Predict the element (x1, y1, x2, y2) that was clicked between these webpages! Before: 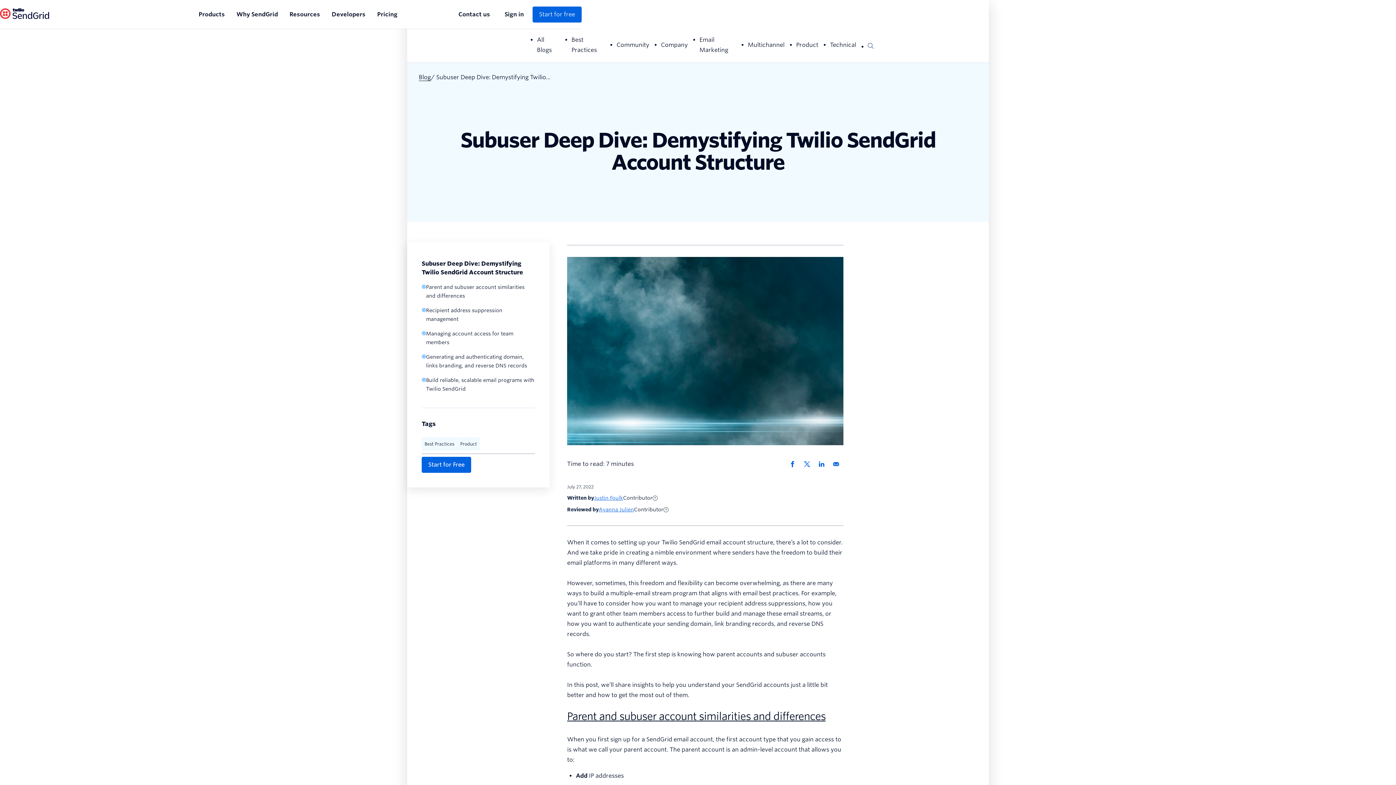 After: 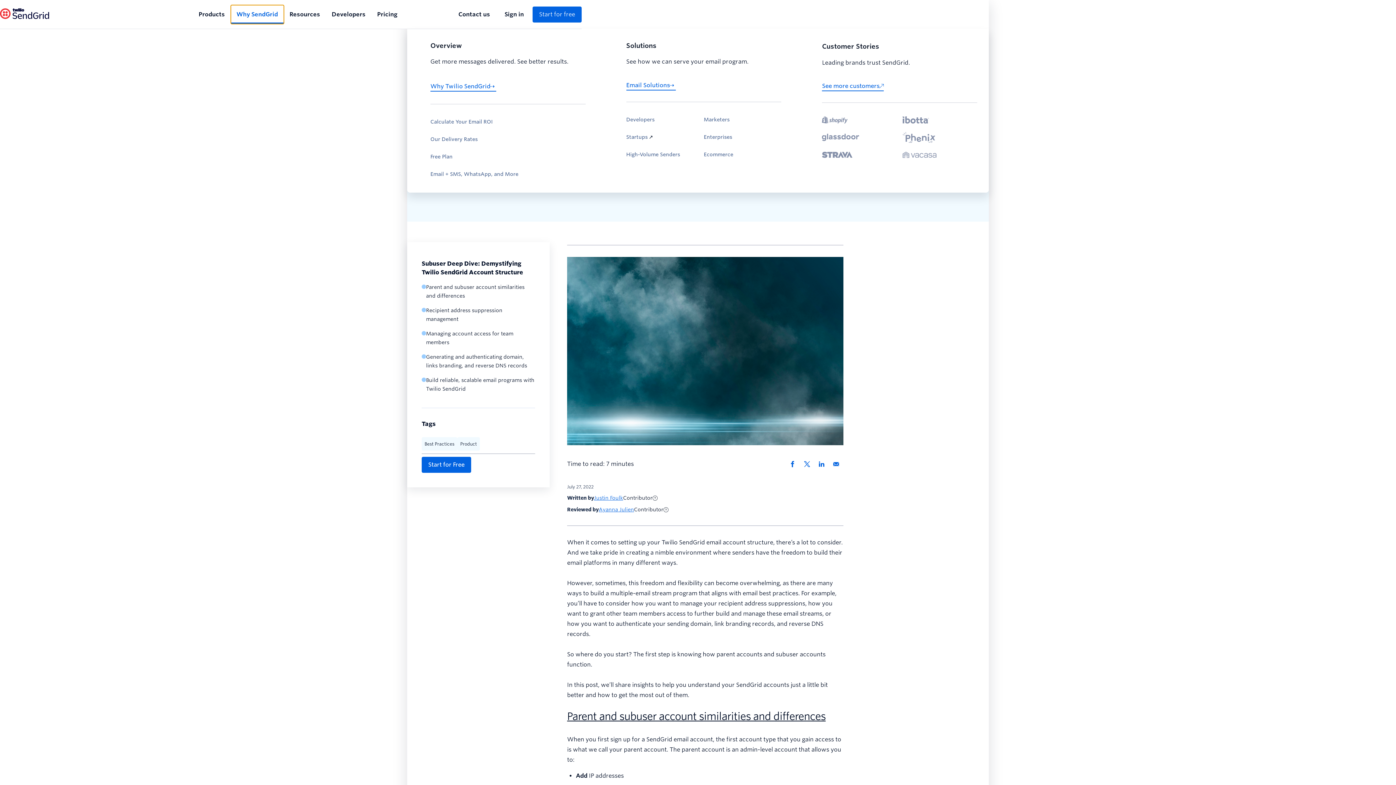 Action: bbox: (230, 5, 283, 24) label: Why SendGrid